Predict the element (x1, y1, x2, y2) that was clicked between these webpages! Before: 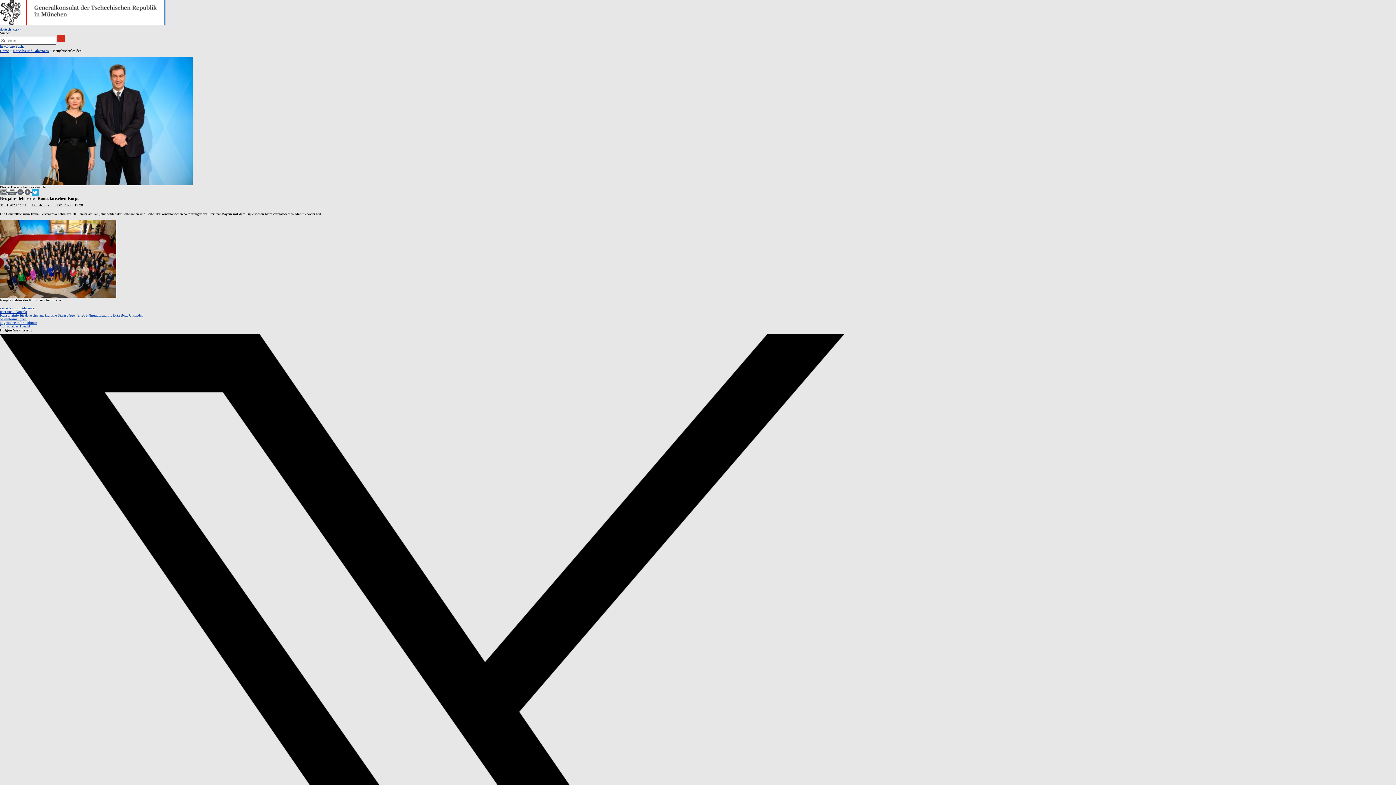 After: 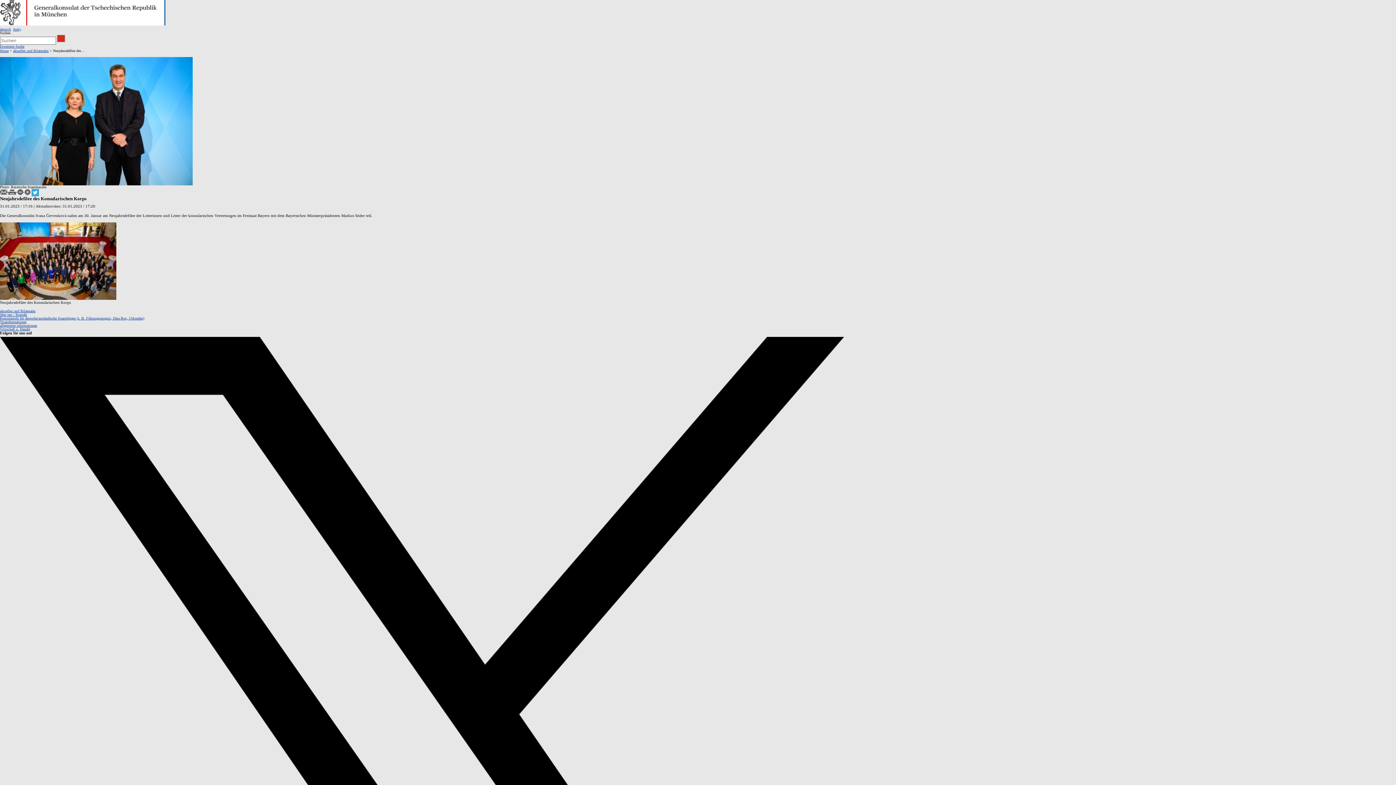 Action: label:   bbox: (24, 188, 31, 192)